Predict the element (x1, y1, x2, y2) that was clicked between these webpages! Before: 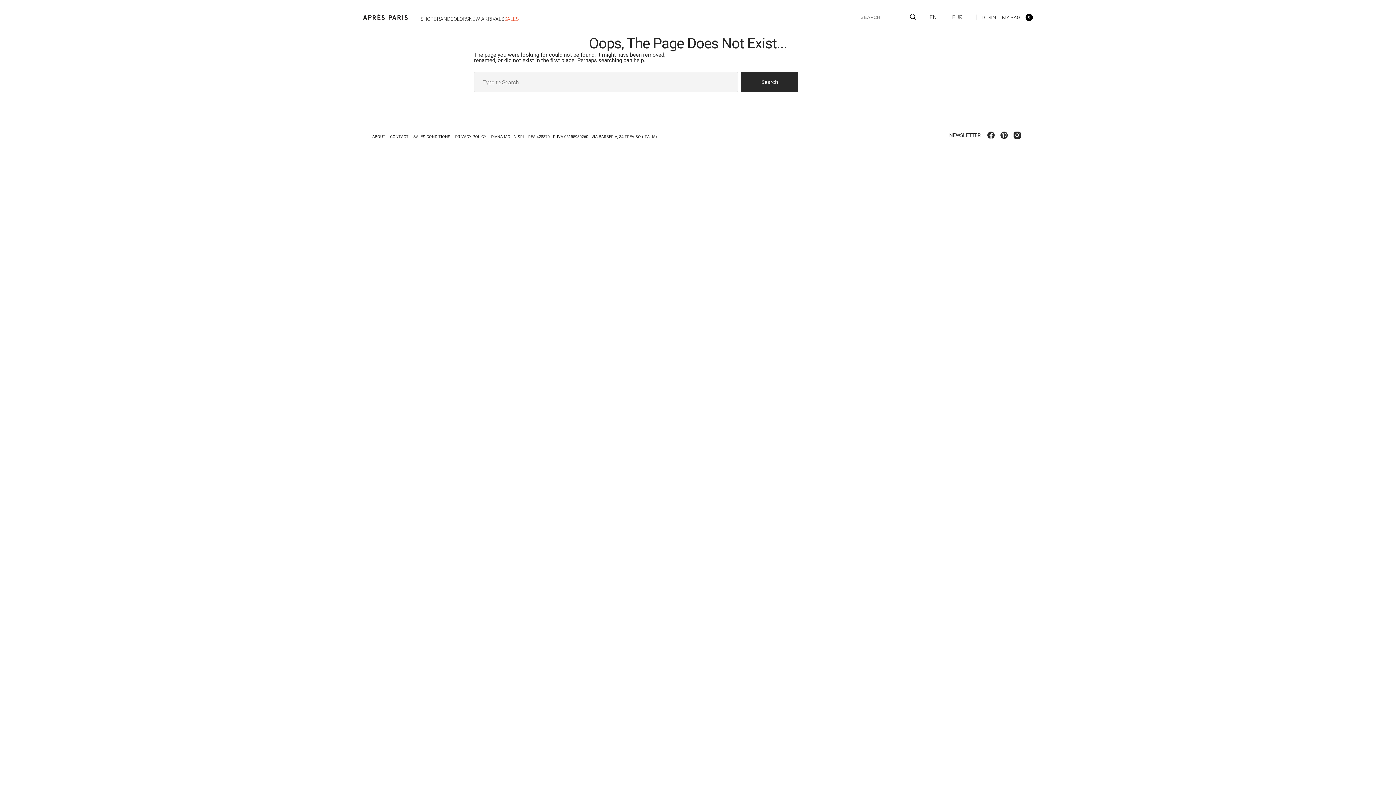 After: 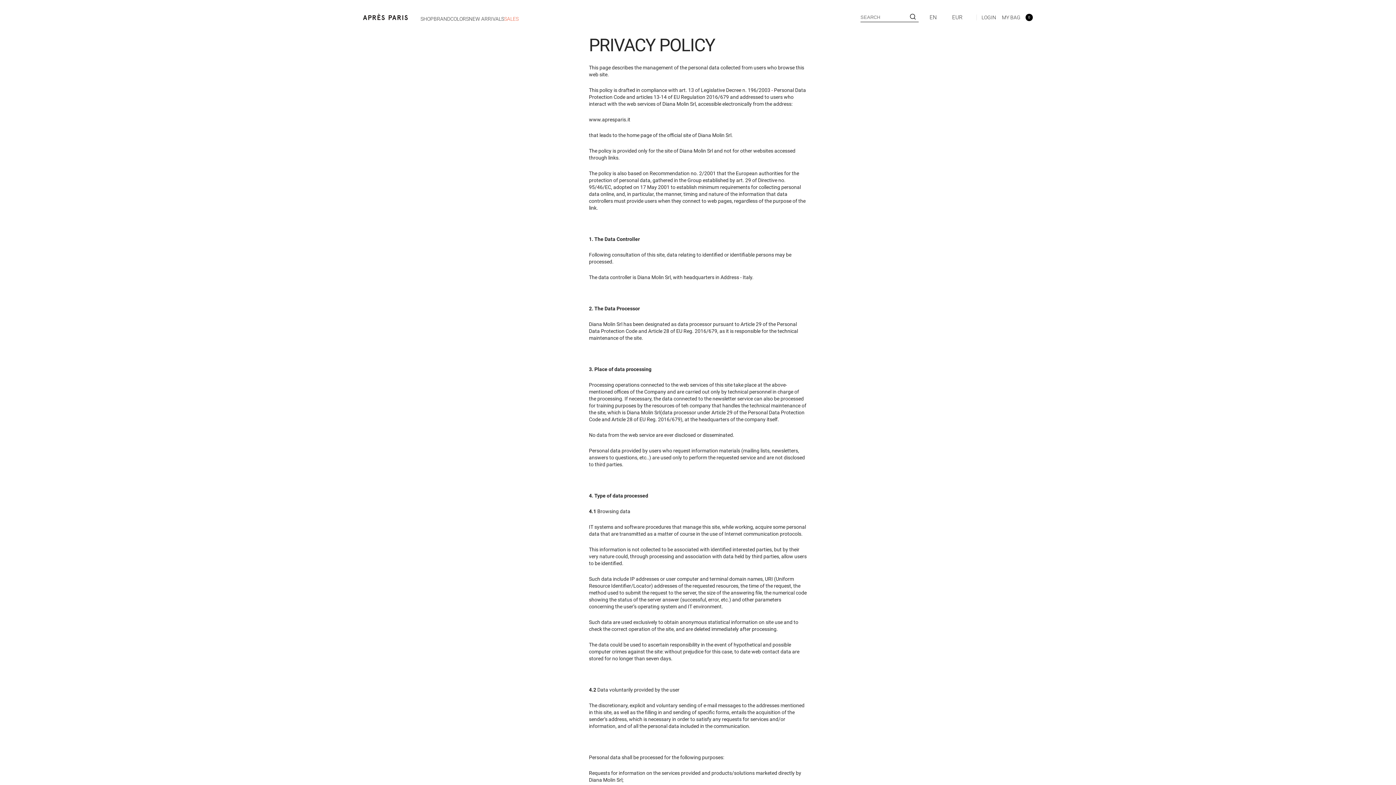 Action: bbox: (455, 131, 490, 142) label: PRIVACY POLICY